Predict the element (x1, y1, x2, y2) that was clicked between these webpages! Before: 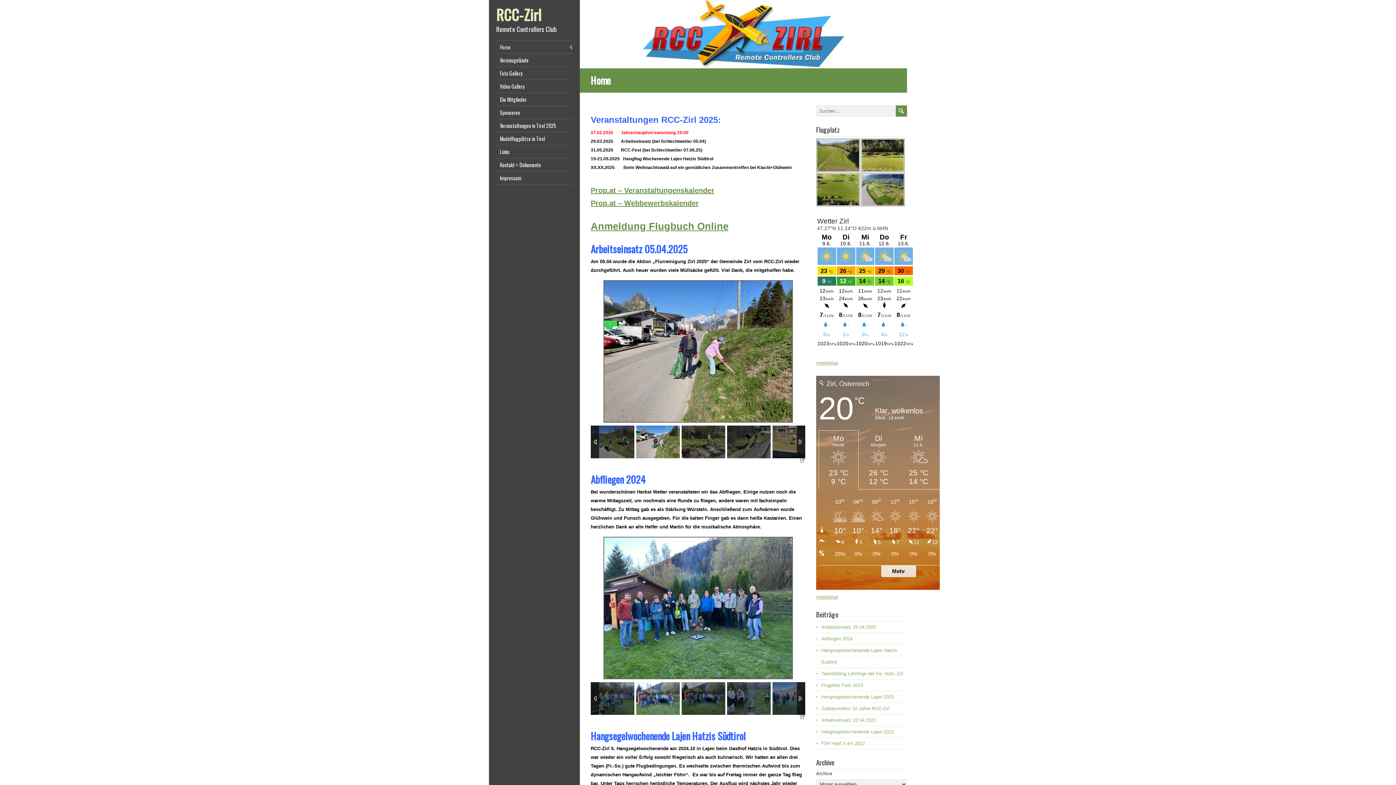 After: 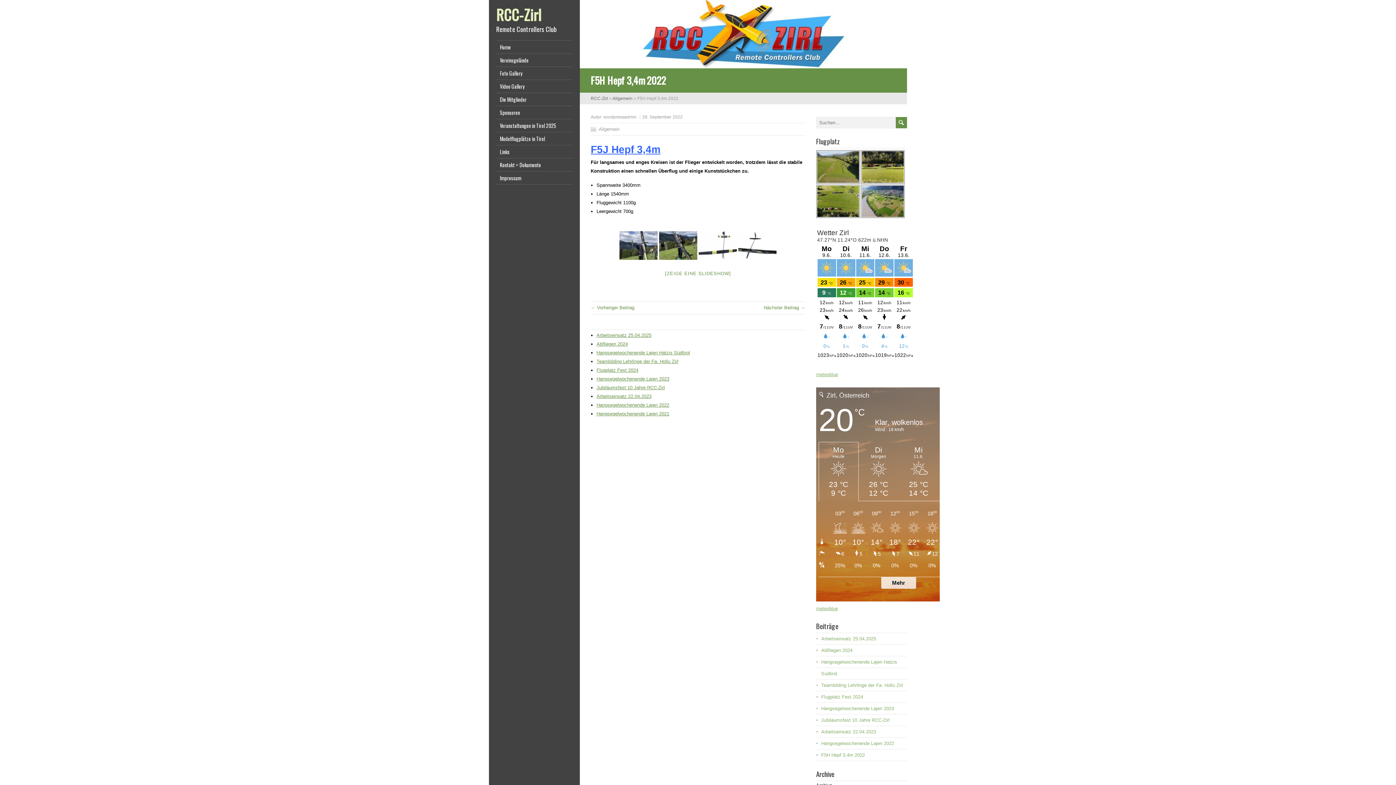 Action: label: F5H Hepf 3,4m 2022 bbox: (821, 741, 865, 746)